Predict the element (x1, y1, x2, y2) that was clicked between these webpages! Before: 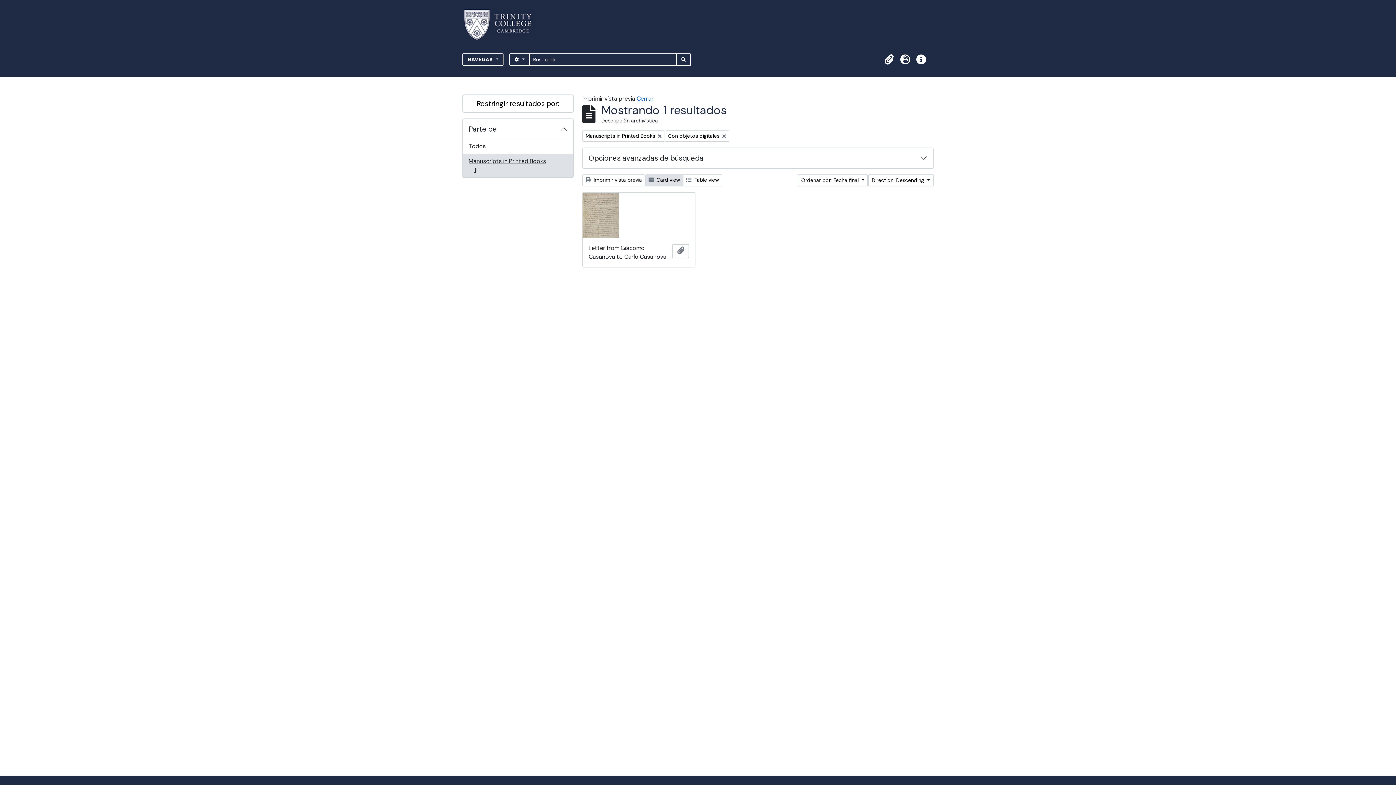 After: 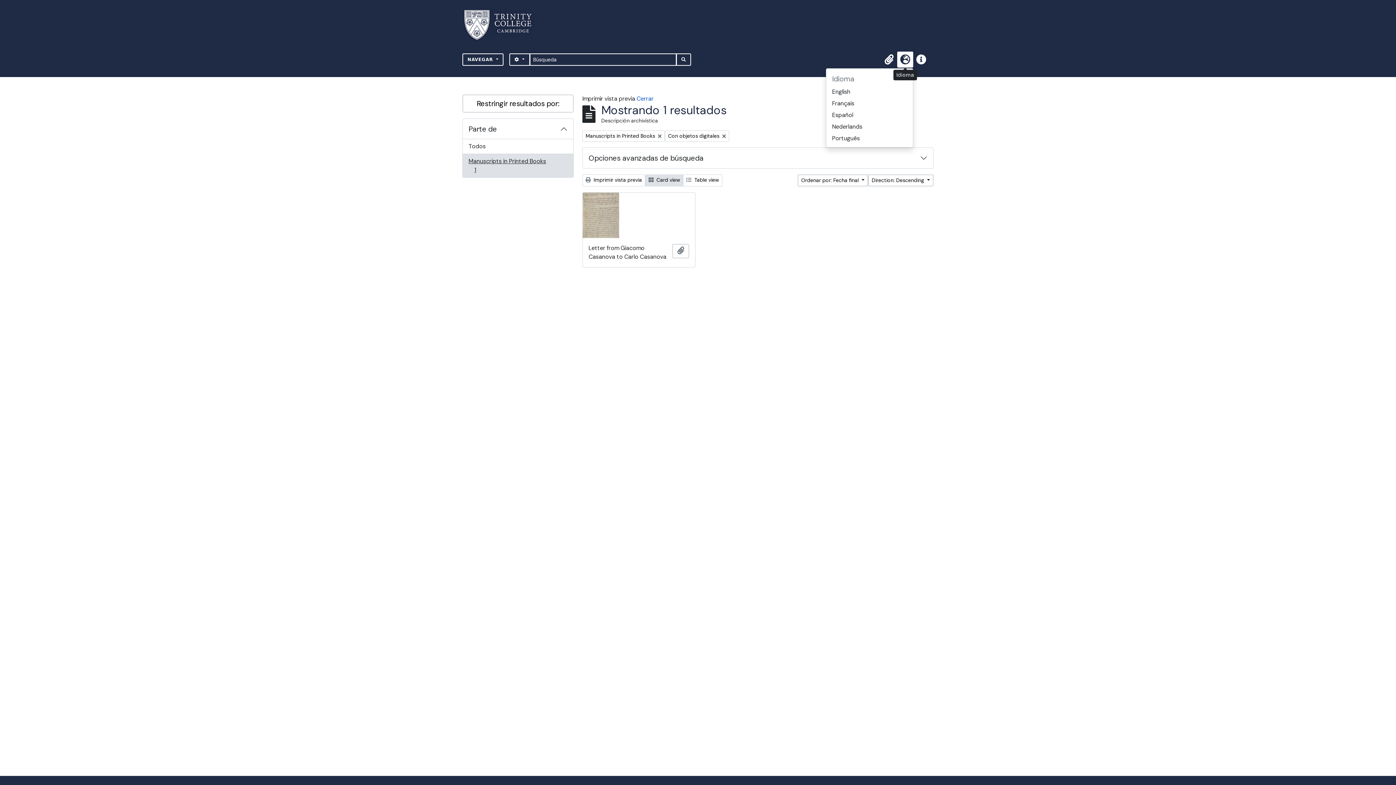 Action: bbox: (897, 51, 913, 67) label: Idioma